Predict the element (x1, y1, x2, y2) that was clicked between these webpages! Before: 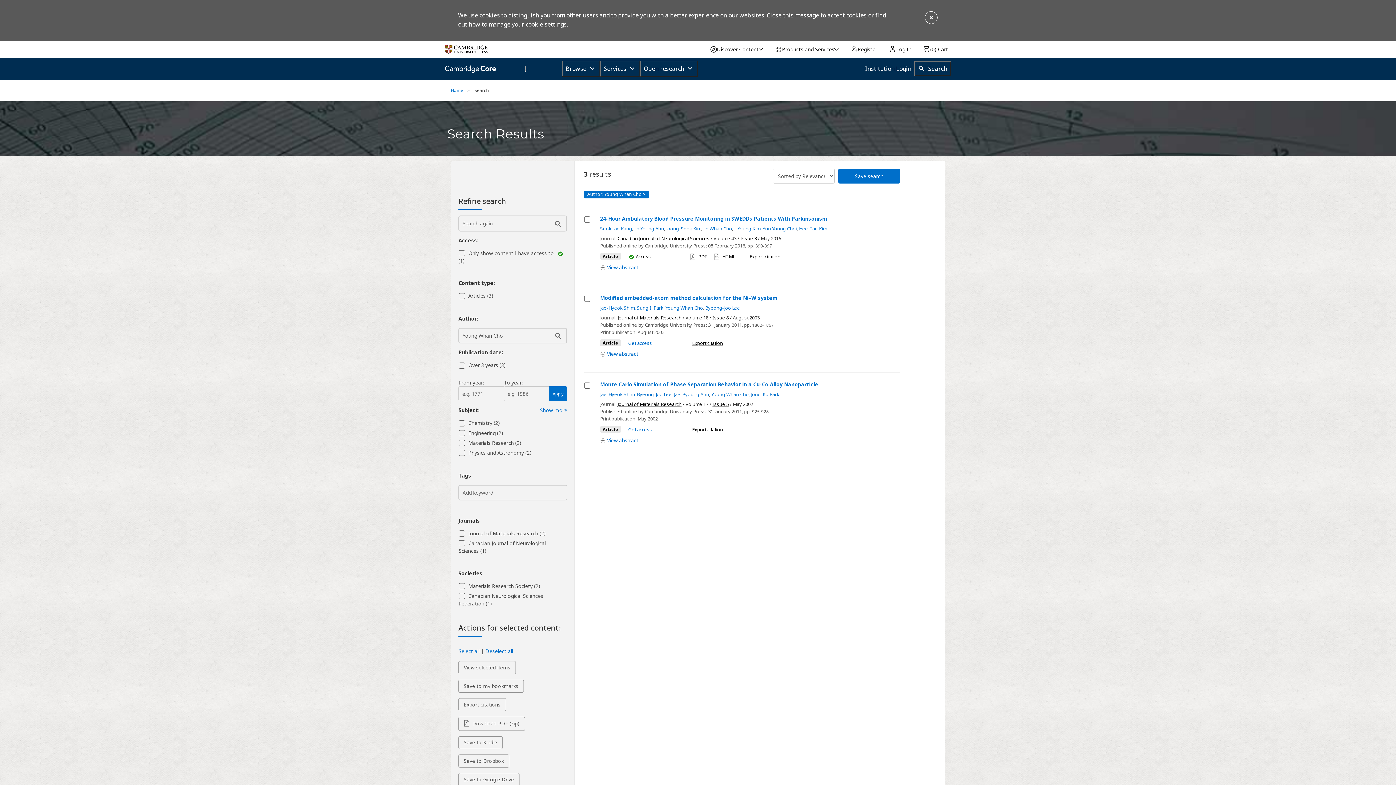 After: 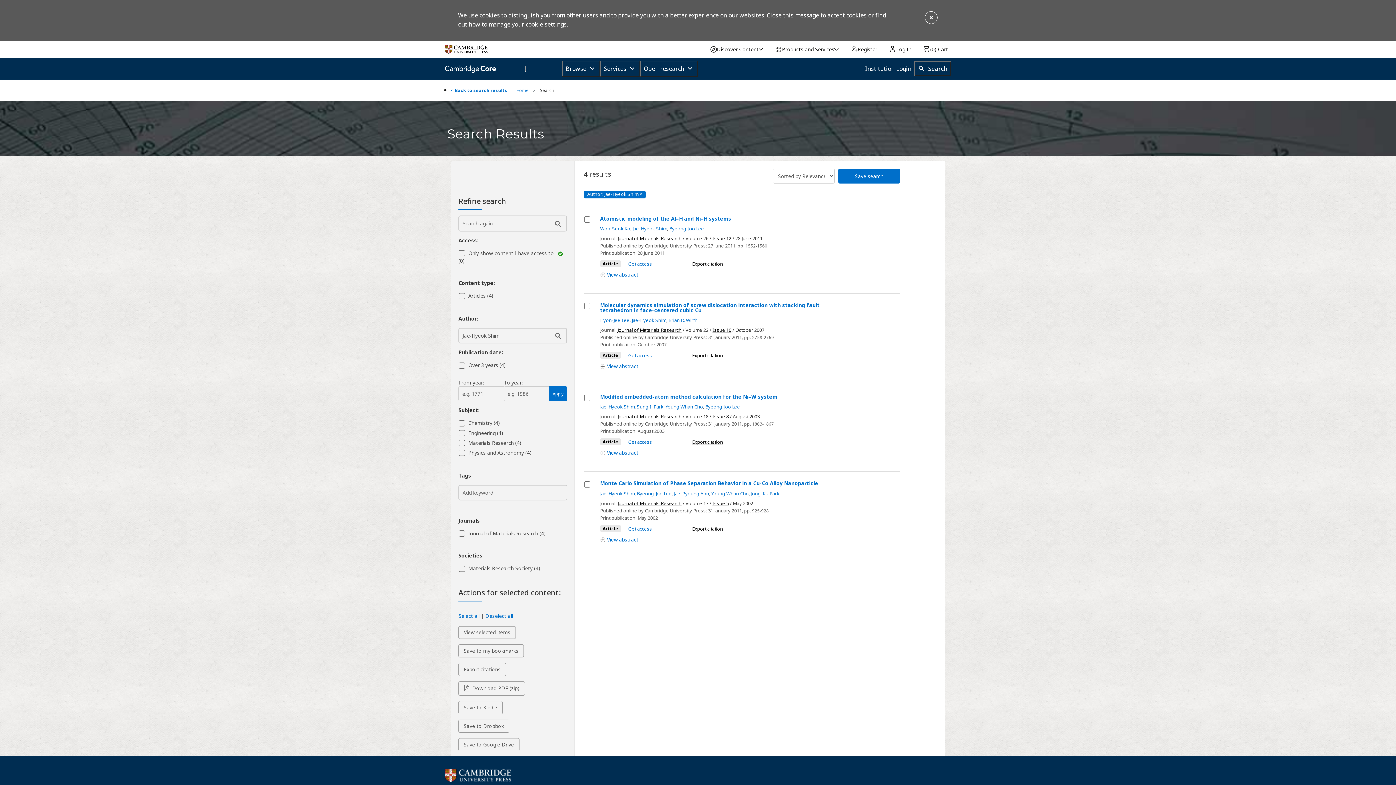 Action: label: Jae-Hyeok Shim bbox: (600, 391, 634, 397)